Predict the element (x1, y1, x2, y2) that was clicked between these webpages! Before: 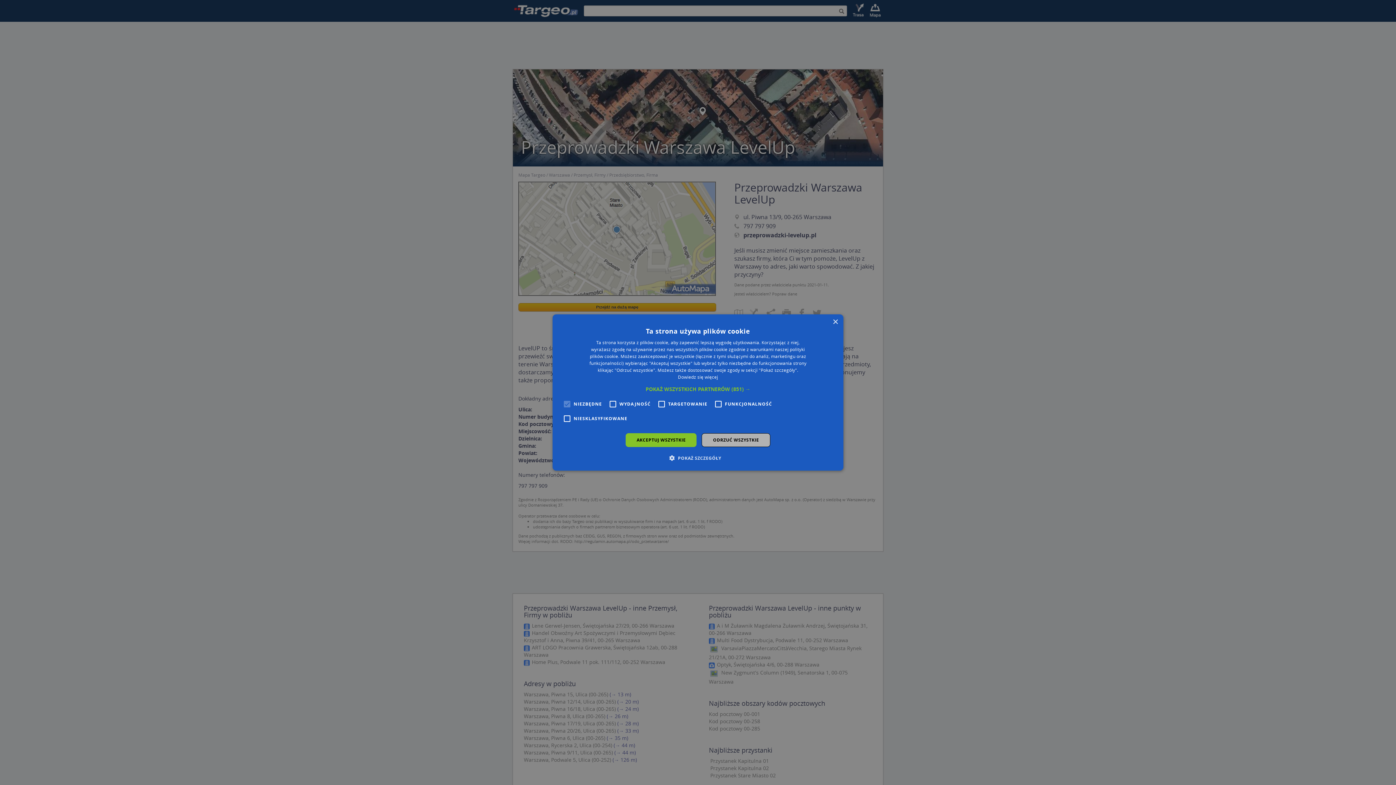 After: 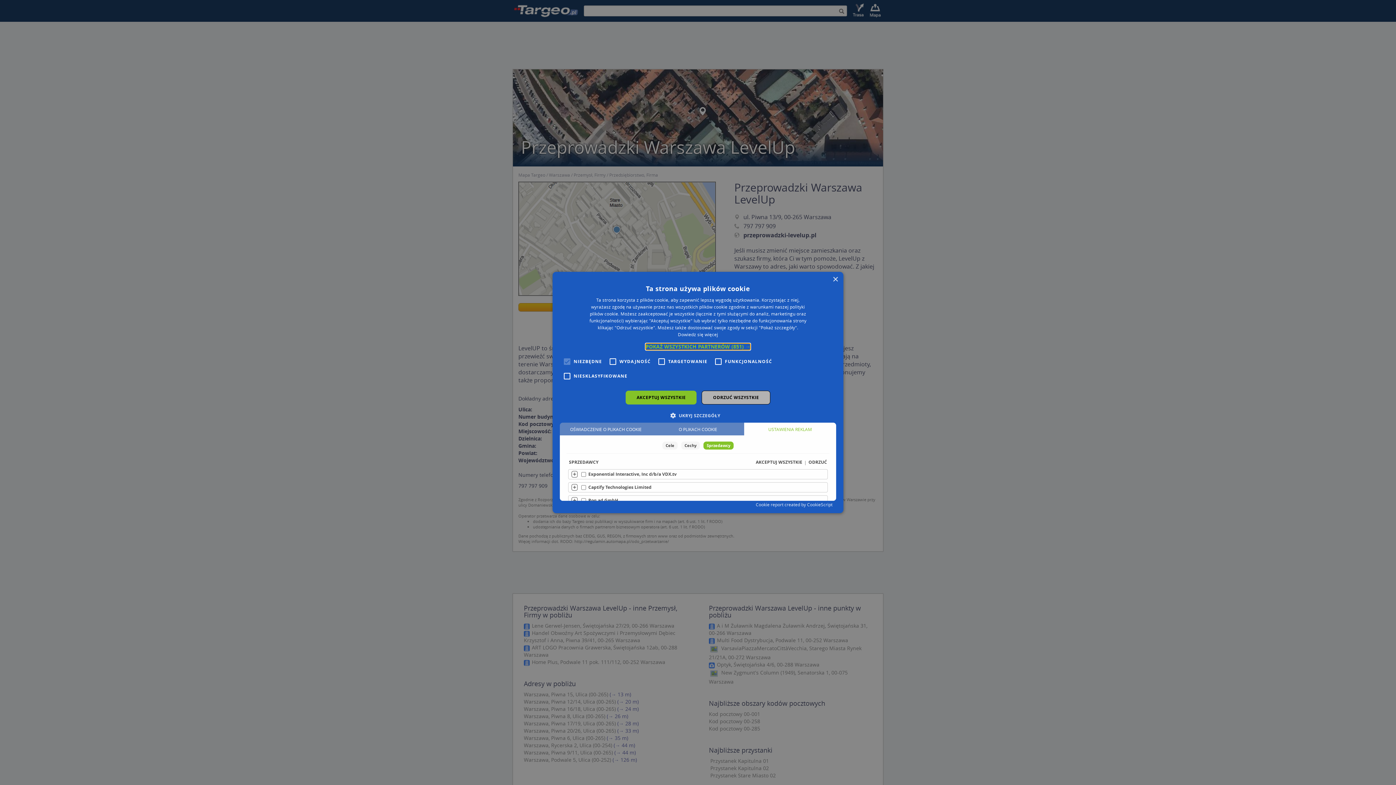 Action: bbox: (645, 386, 750, 392) label: POKAŻ WSZYSTKICH PARTNERÓW (851) →